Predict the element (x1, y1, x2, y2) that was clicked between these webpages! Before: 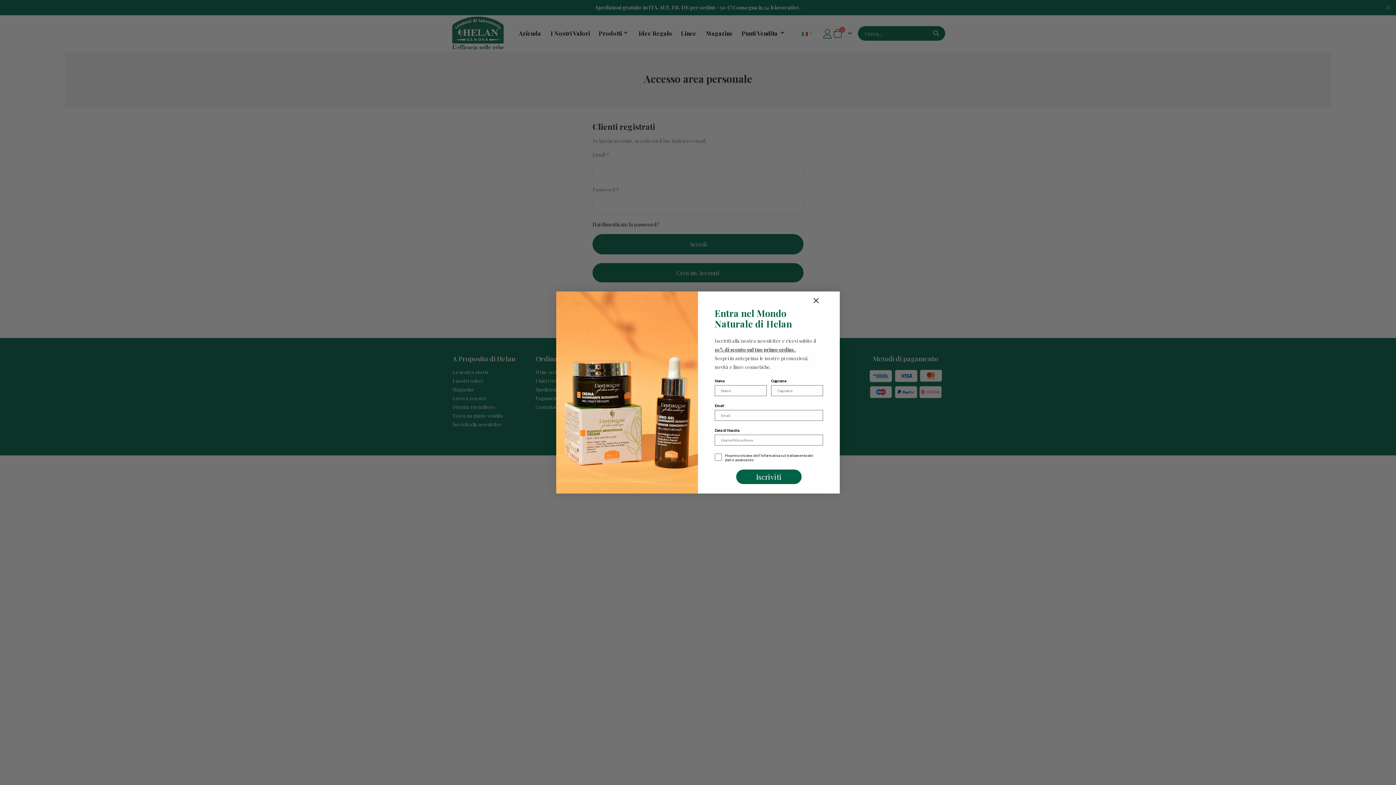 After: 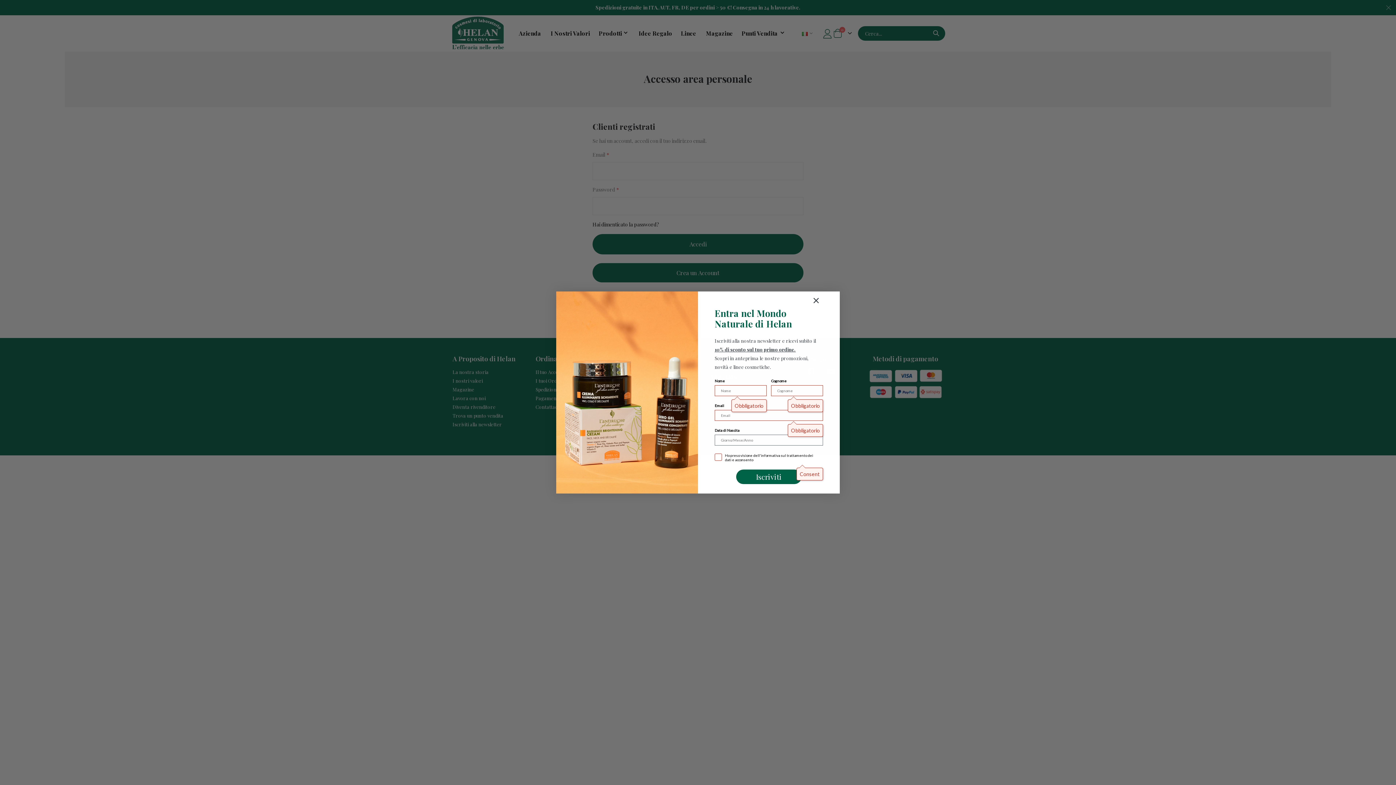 Action: label: Iscriviti bbox: (736, 469, 801, 484)